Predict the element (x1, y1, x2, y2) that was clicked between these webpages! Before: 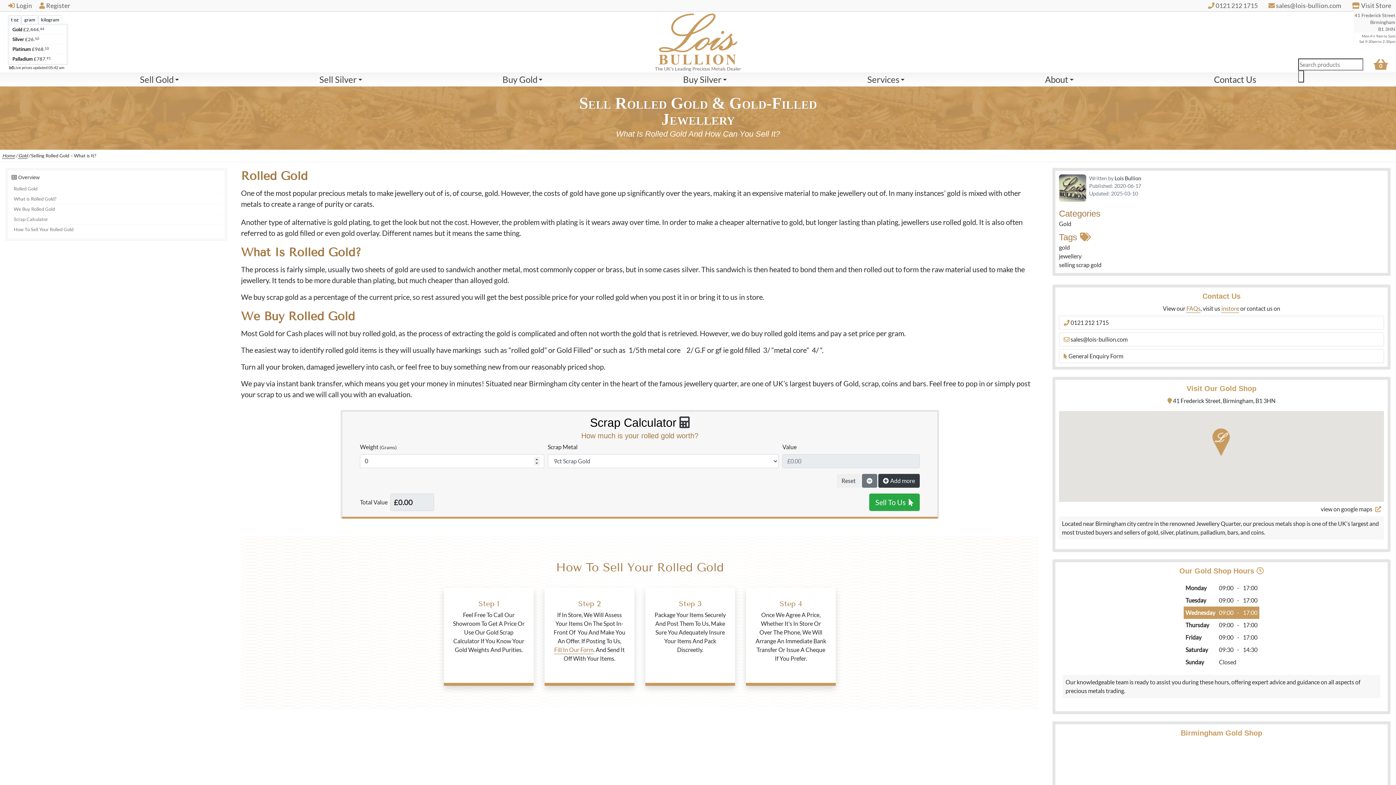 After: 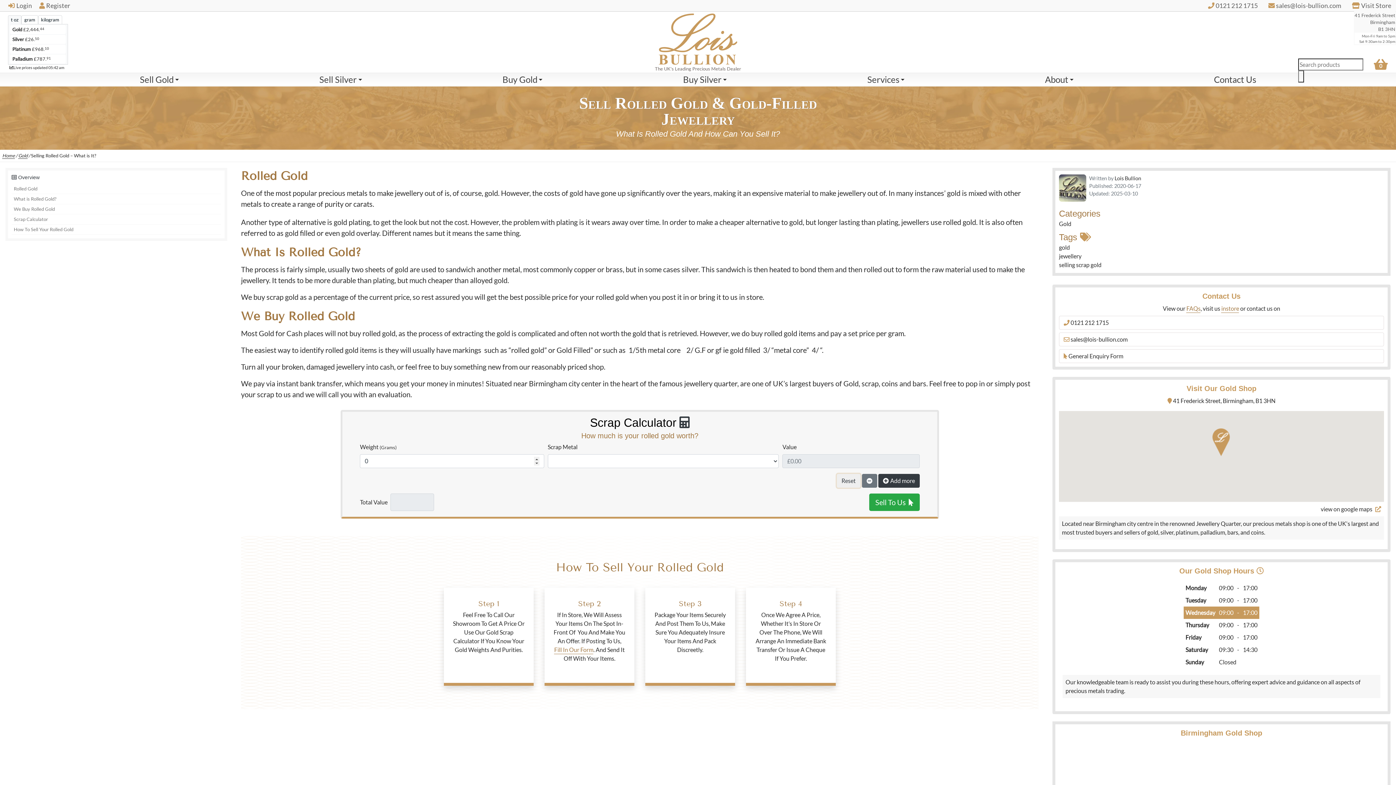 Action: label: Reset bbox: (836, 474, 860, 487)